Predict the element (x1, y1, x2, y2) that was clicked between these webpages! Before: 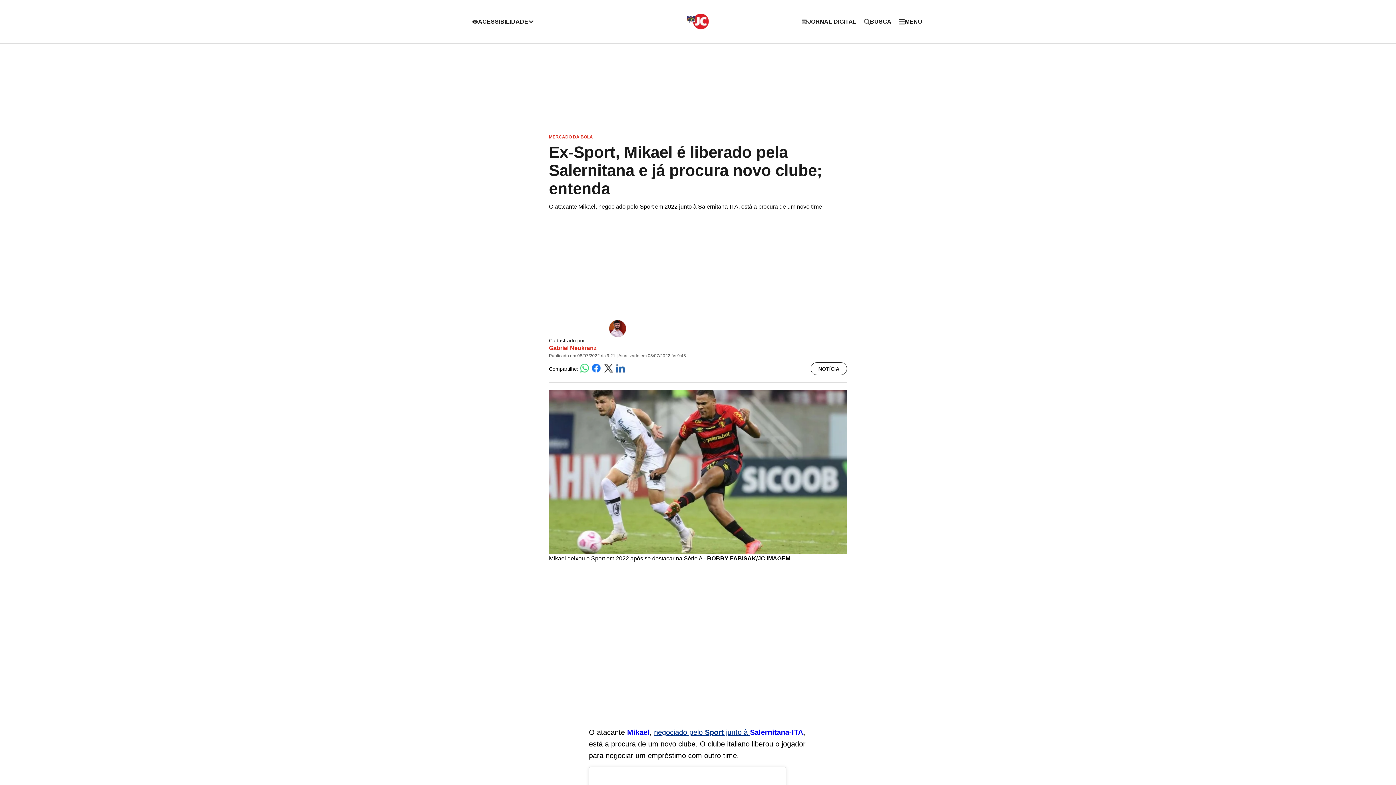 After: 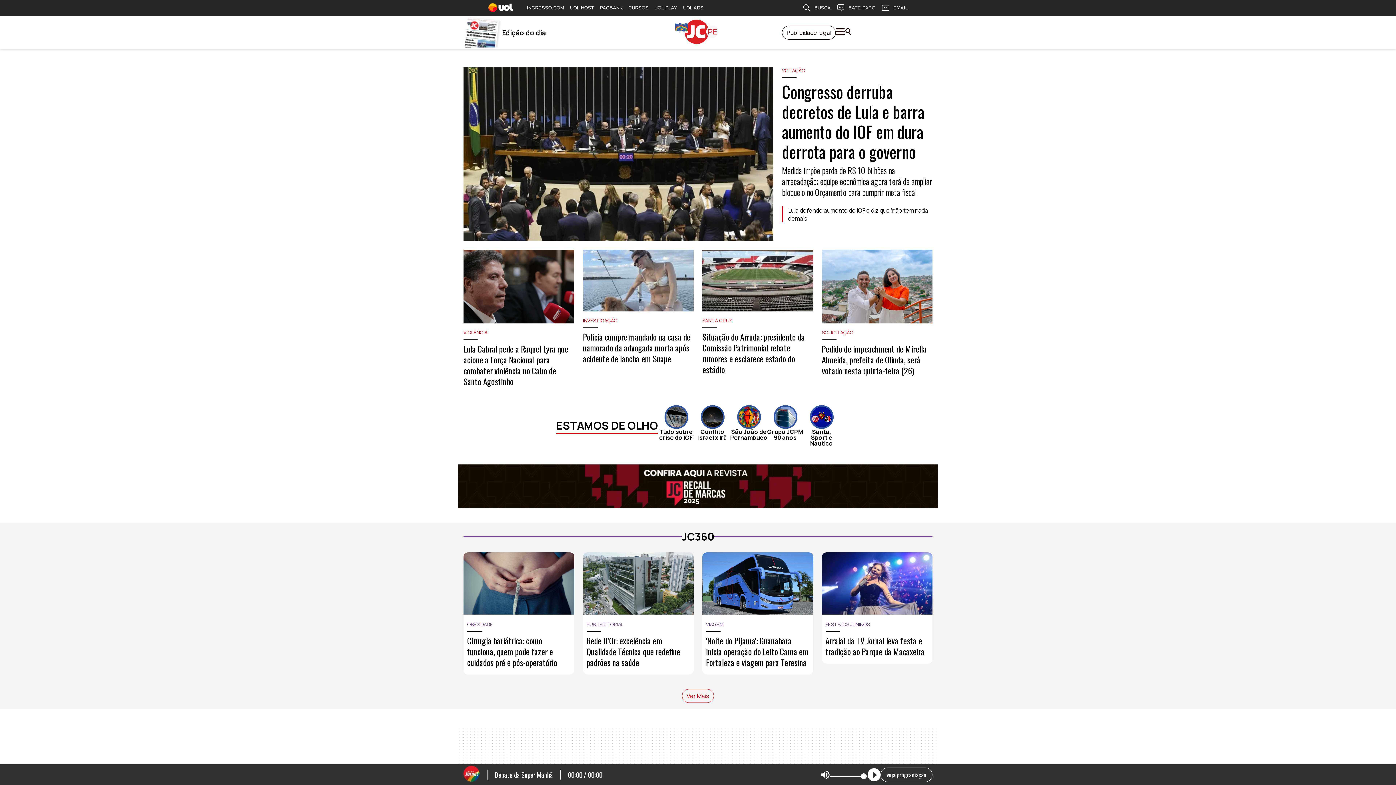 Action: label: Logo Portal bbox: (628, 9, 768, 33)